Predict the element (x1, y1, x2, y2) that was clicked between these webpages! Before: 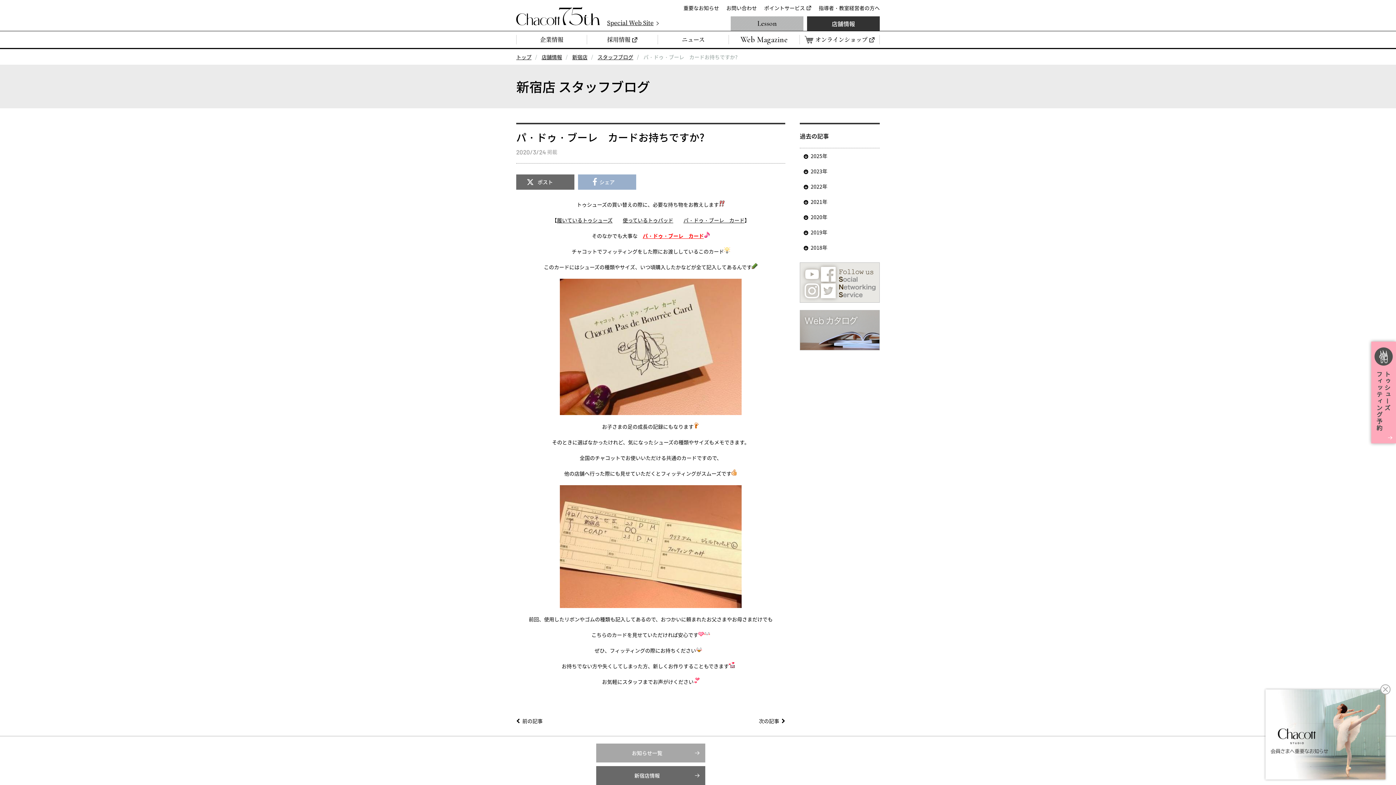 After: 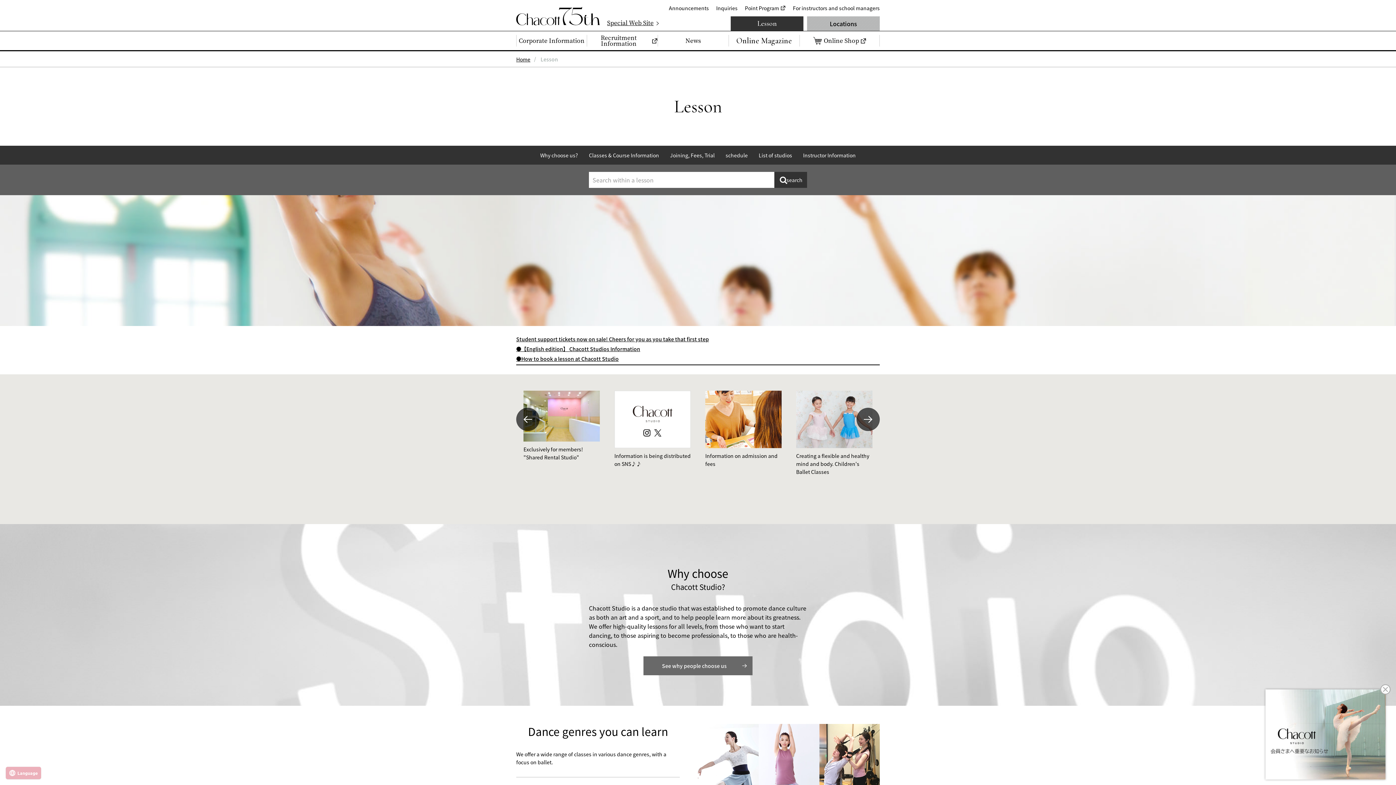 Action: label: Lesson bbox: (730, 16, 803, 31)